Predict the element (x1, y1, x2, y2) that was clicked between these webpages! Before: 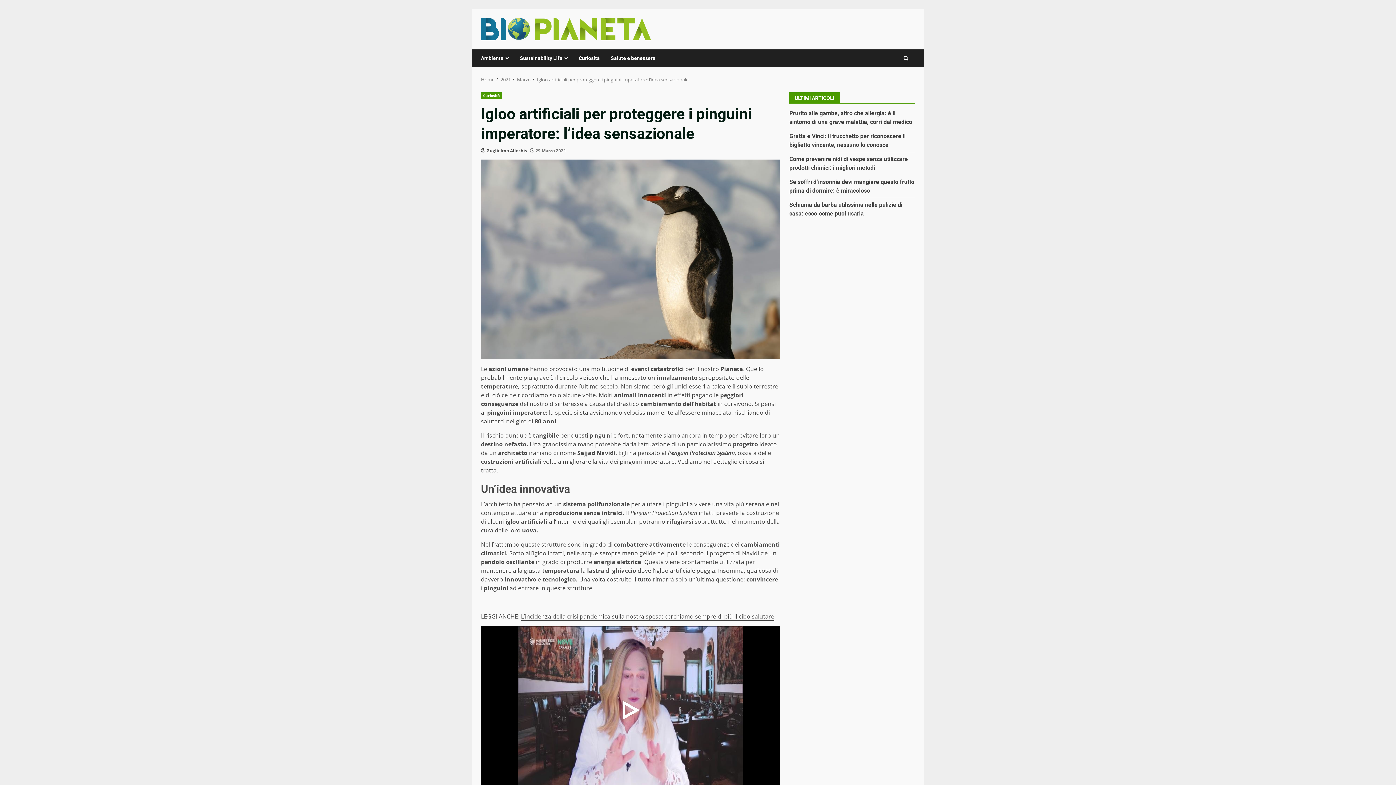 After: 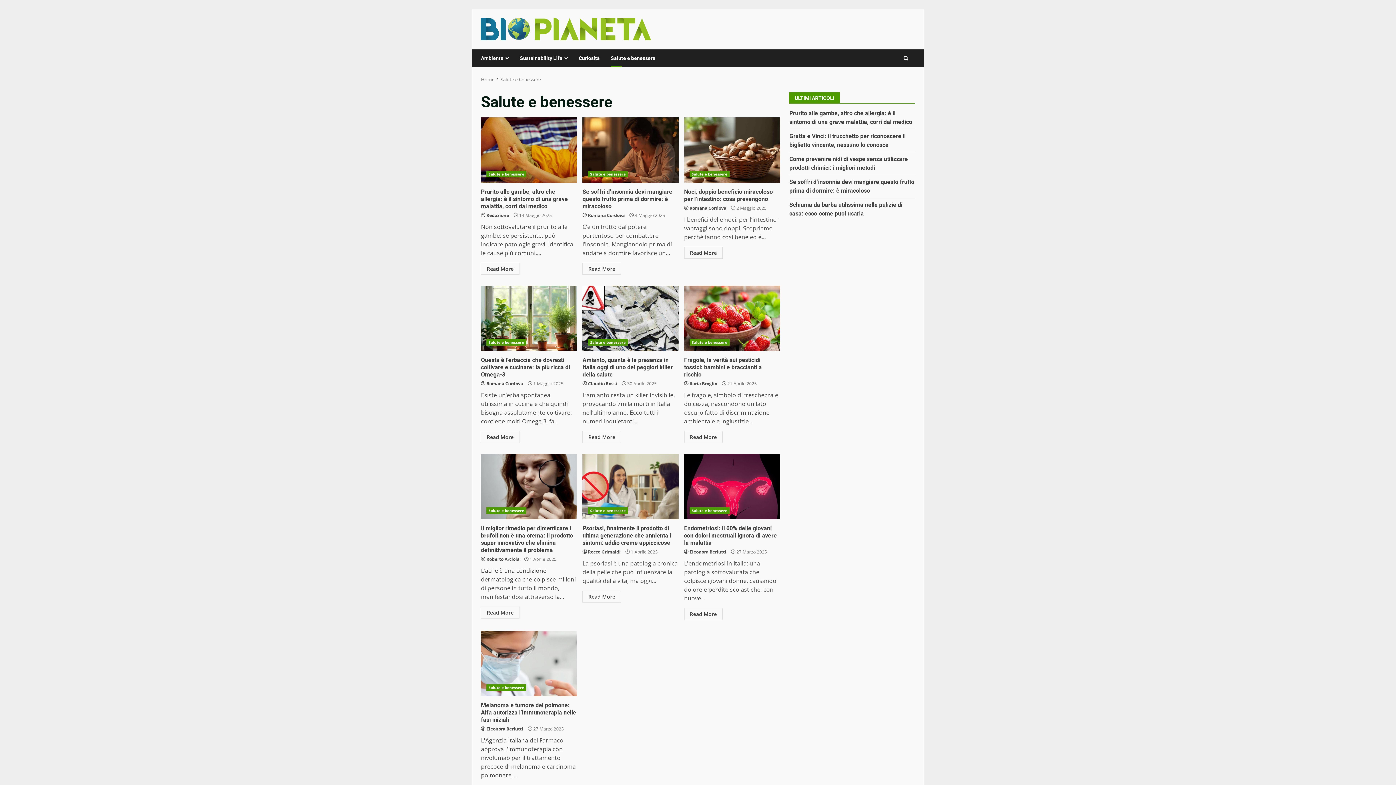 Action: bbox: (605, 49, 655, 67) label: Salute e benessere